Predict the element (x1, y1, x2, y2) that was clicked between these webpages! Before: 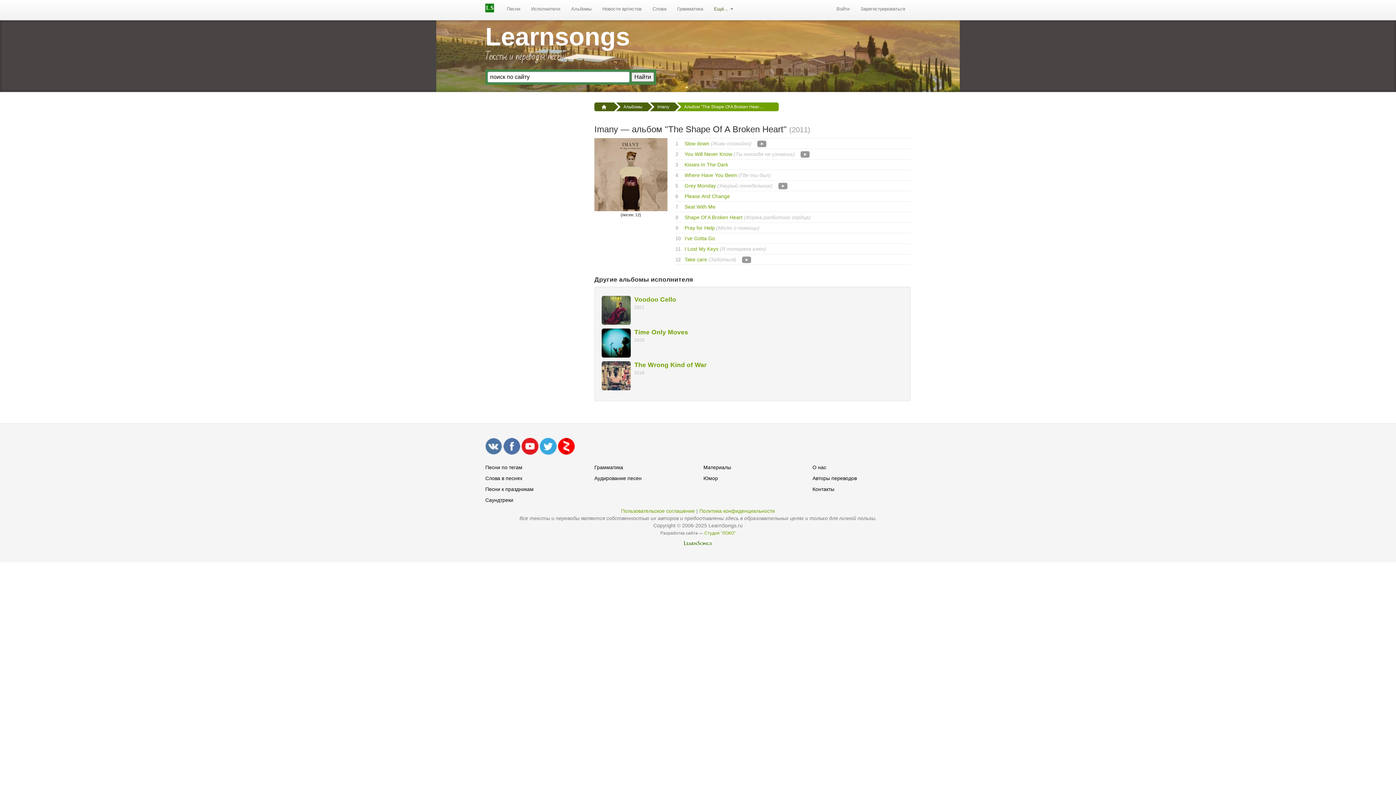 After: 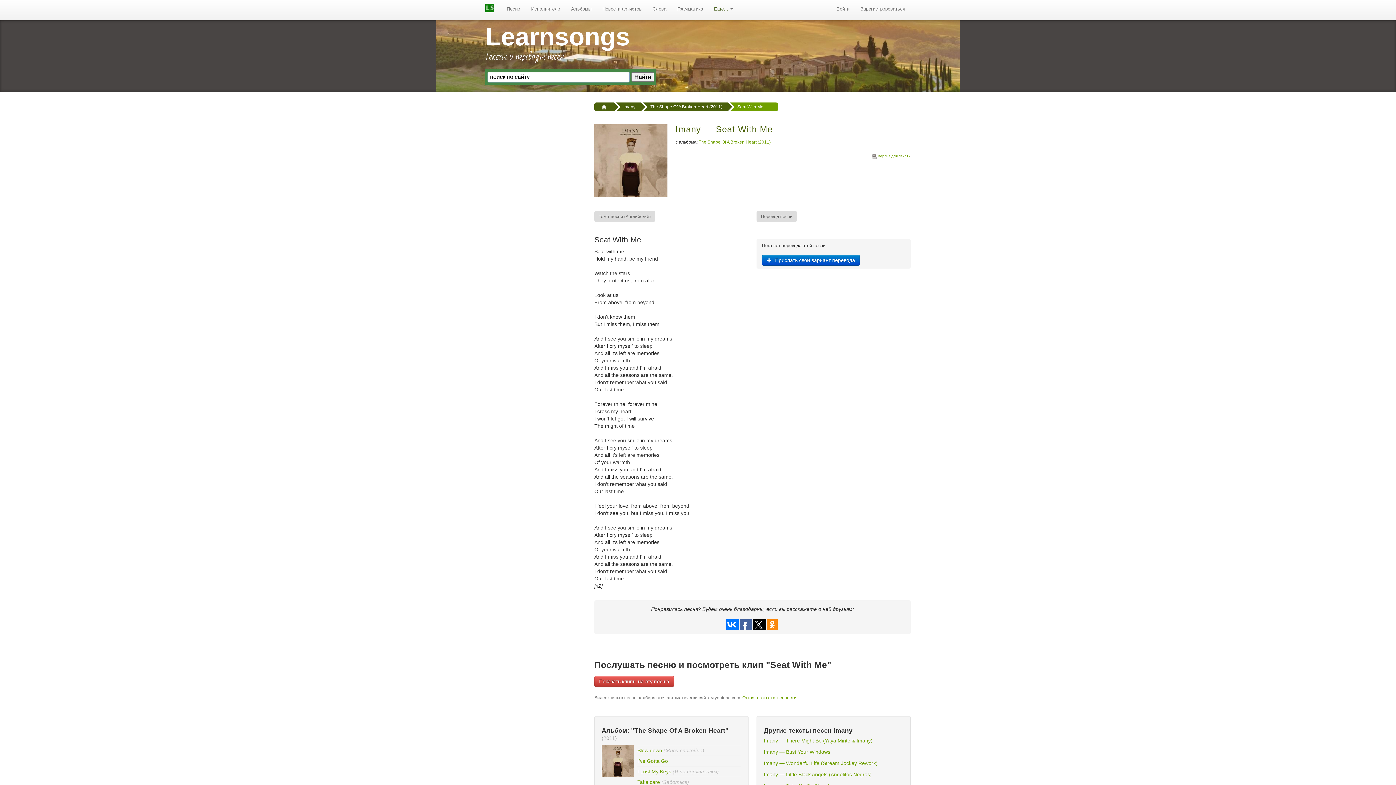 Action: label: Seat With Me bbox: (684, 204, 715, 209)